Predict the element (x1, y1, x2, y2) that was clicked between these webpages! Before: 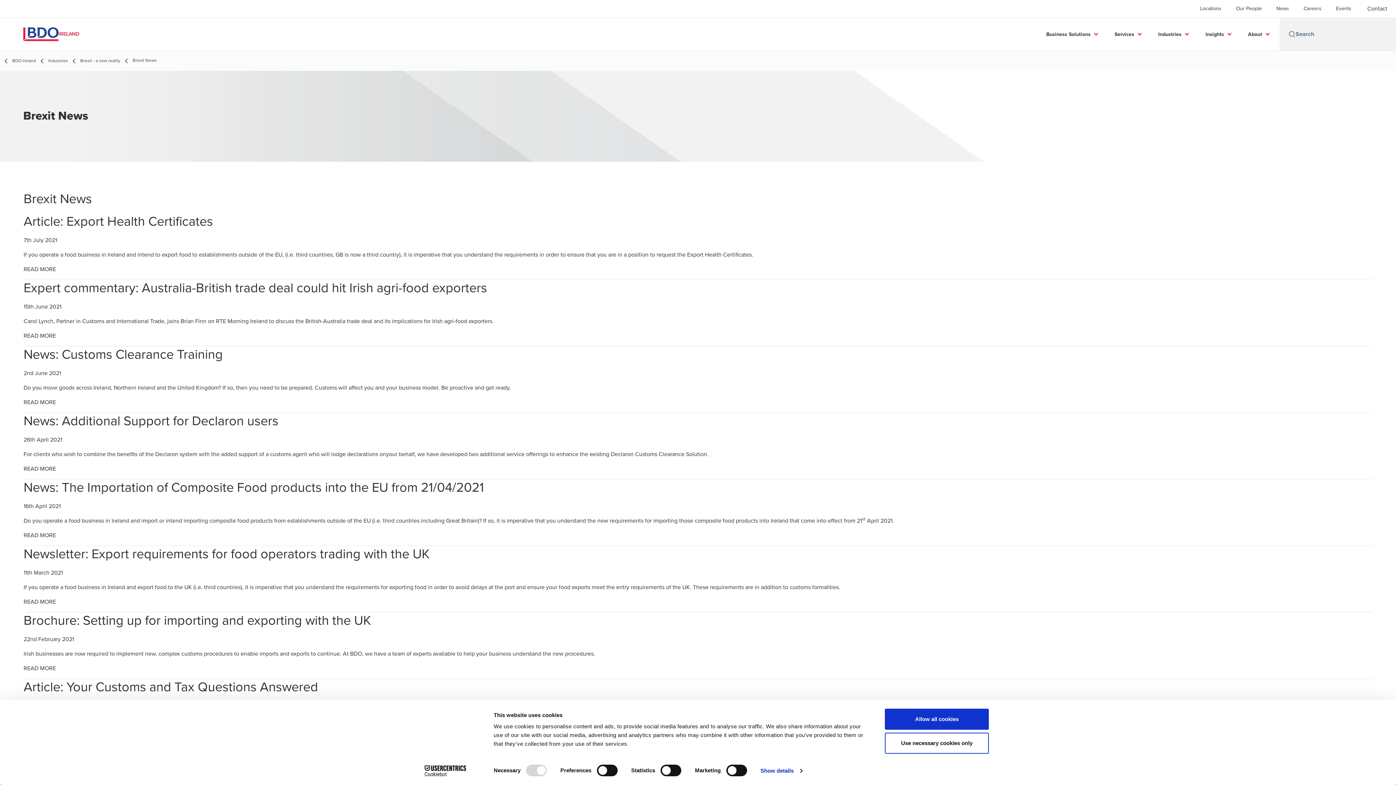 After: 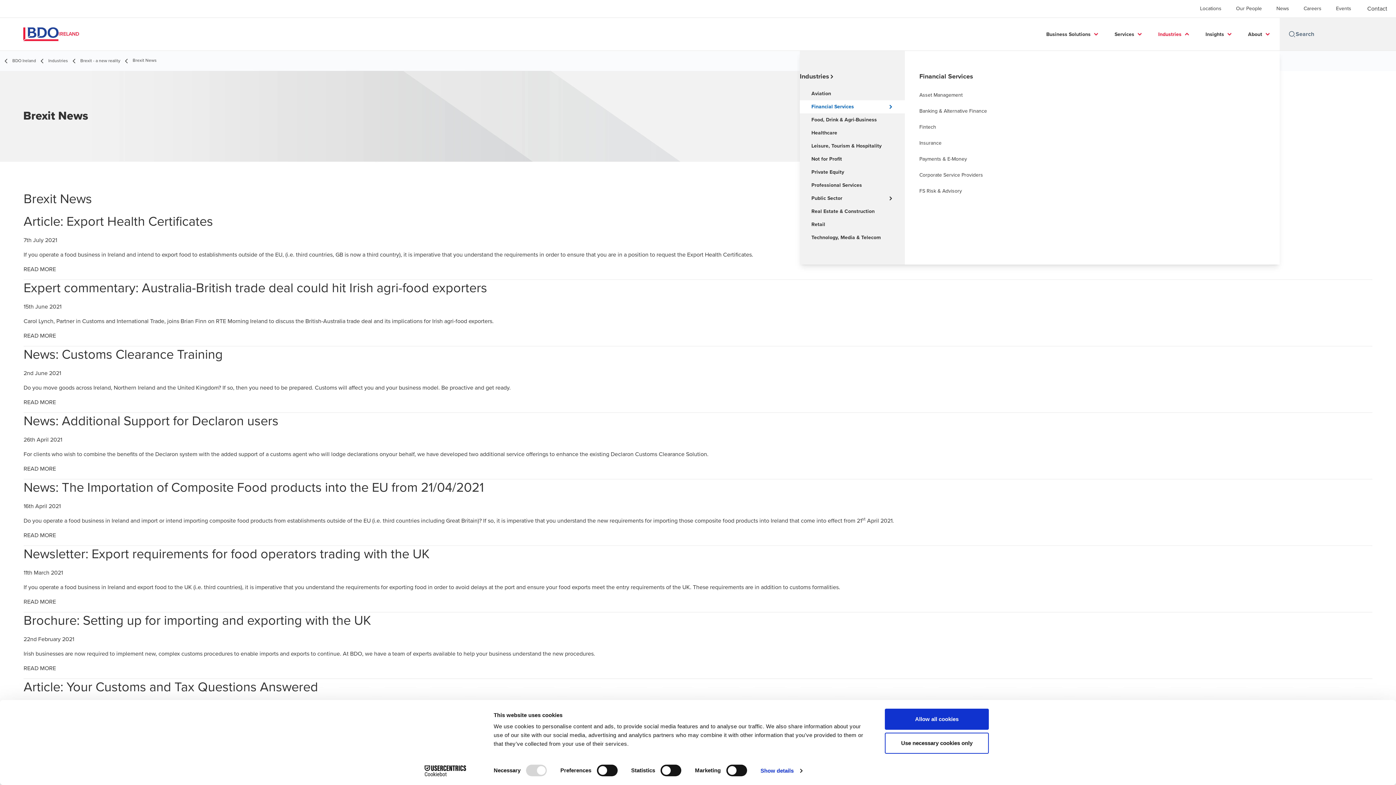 Action: label: Industries bbox: (1158, 23, 1181, 45)